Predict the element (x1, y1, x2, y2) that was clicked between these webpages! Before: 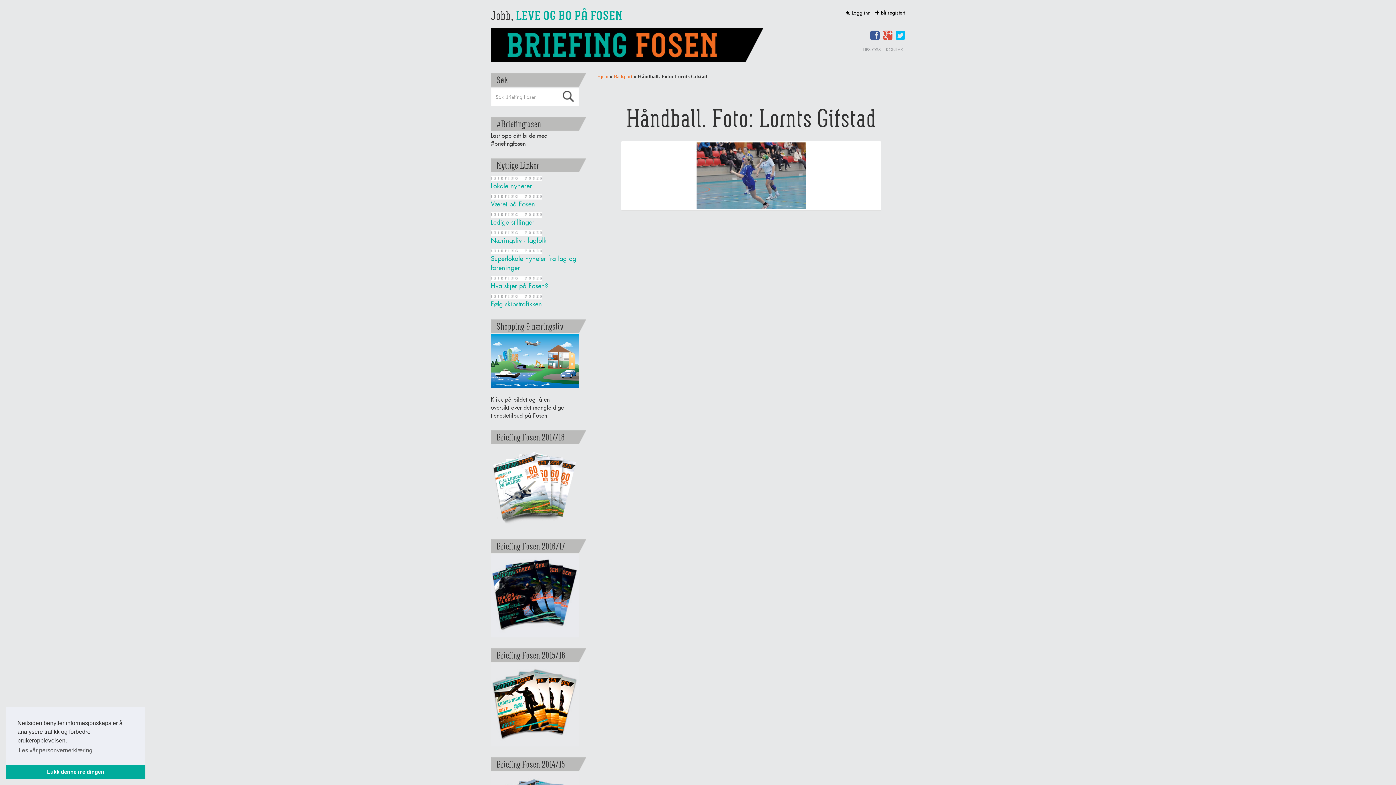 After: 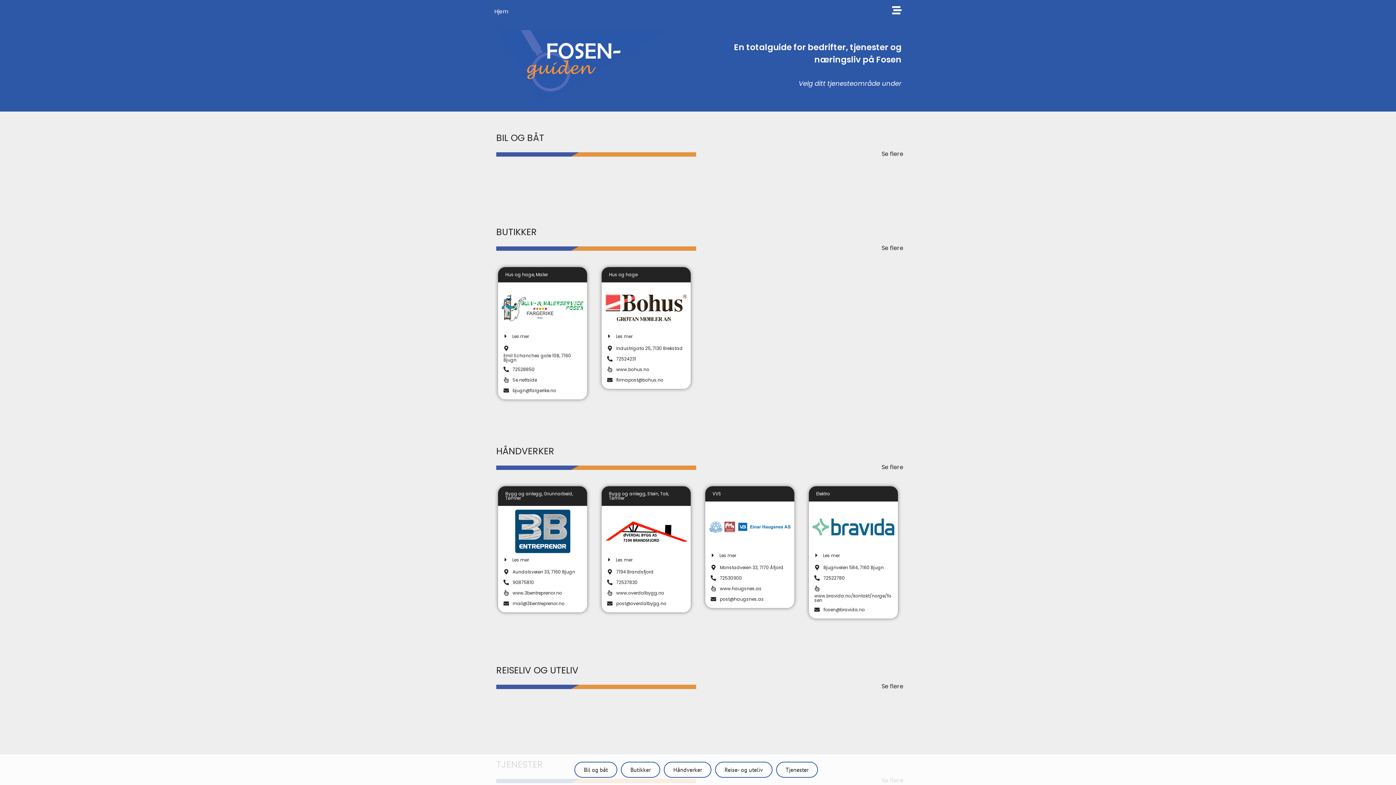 Action: label: Næringsliv - fagfolk bbox: (490, 236, 579, 245)